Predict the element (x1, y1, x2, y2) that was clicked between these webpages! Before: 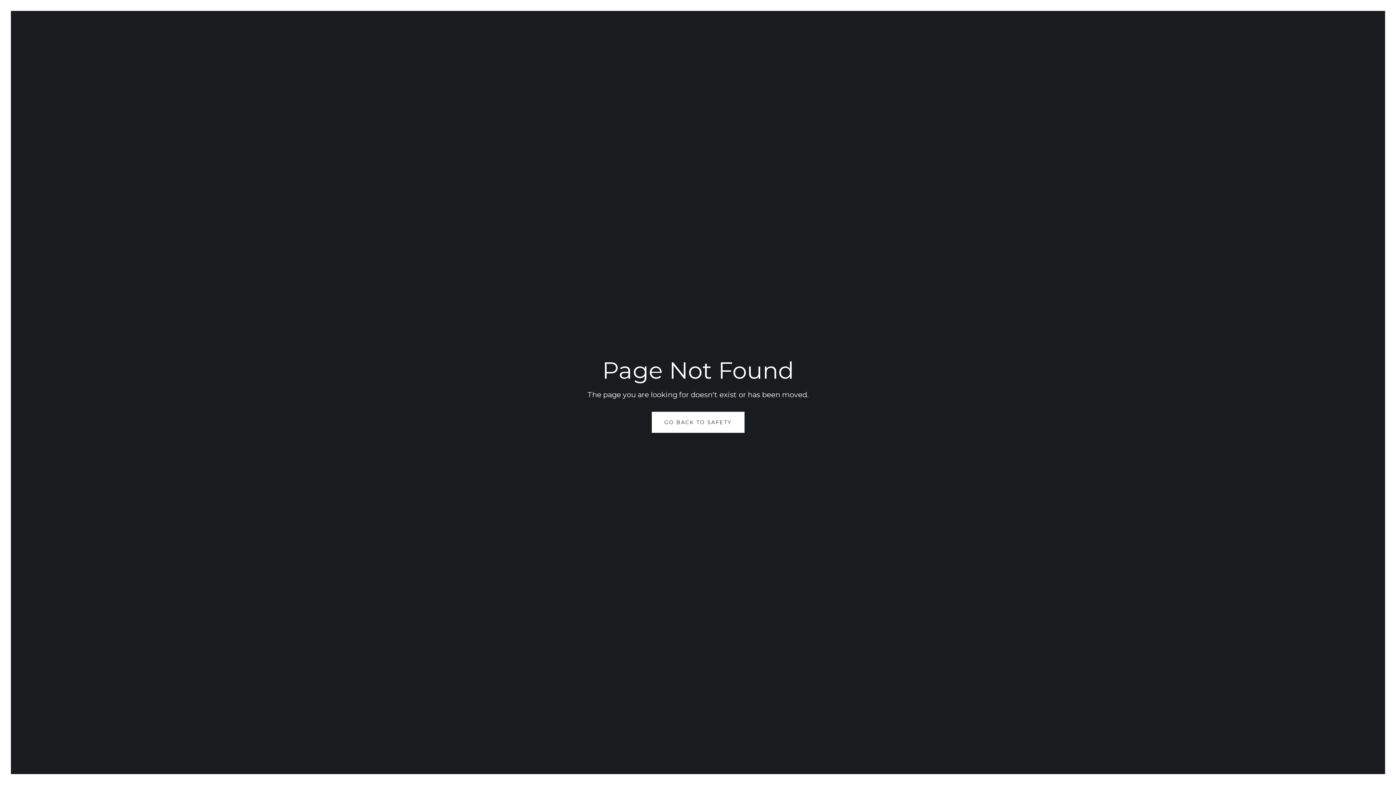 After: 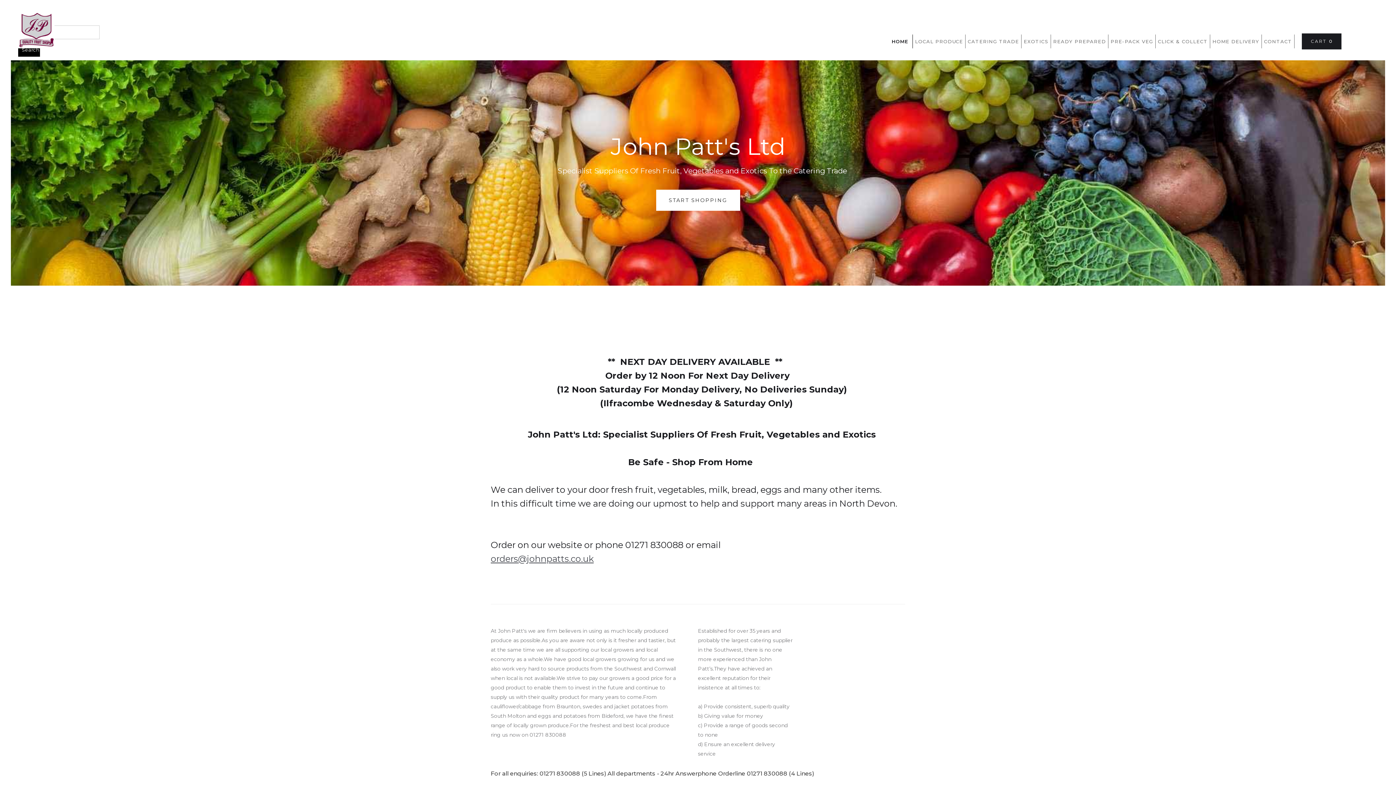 Action: bbox: (651, 412, 744, 433) label: GO BACK TO SAFETY